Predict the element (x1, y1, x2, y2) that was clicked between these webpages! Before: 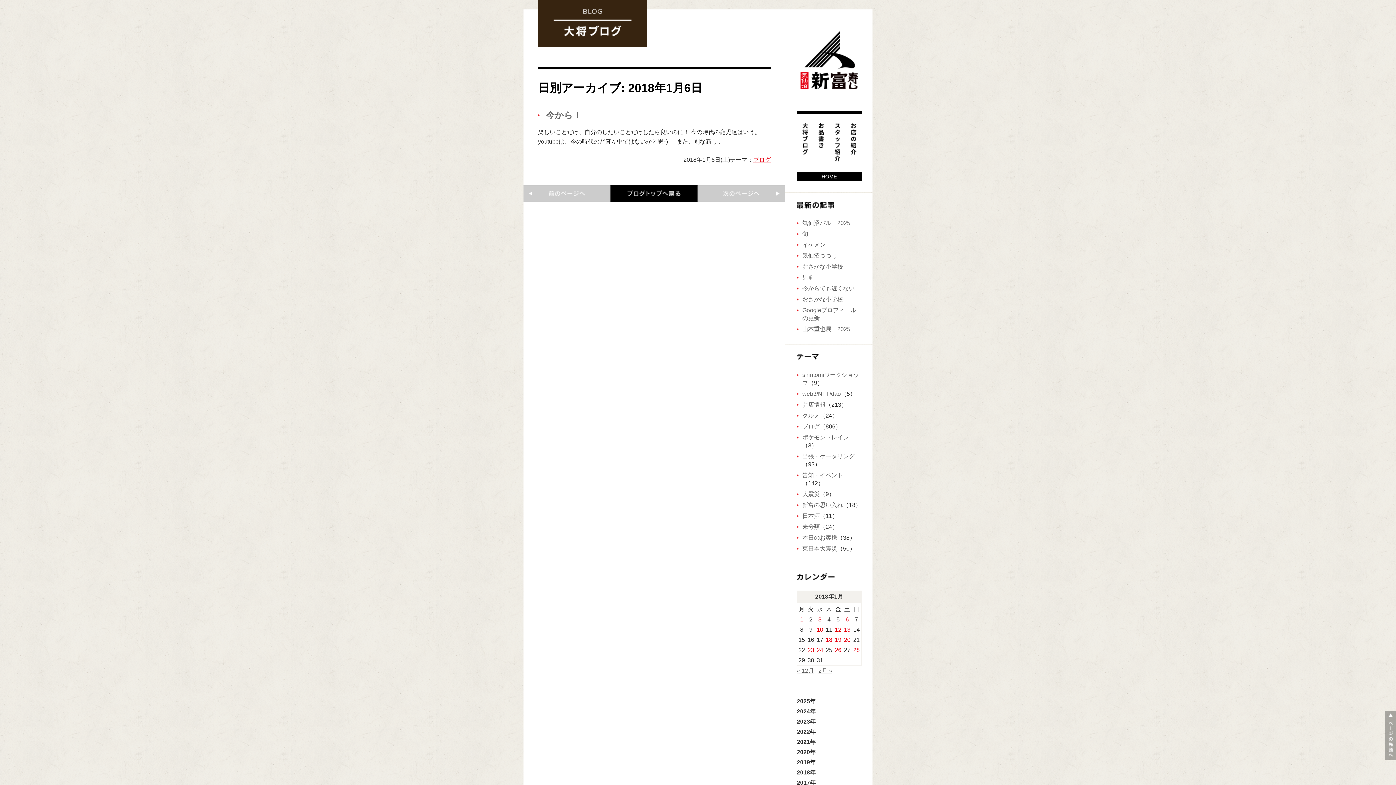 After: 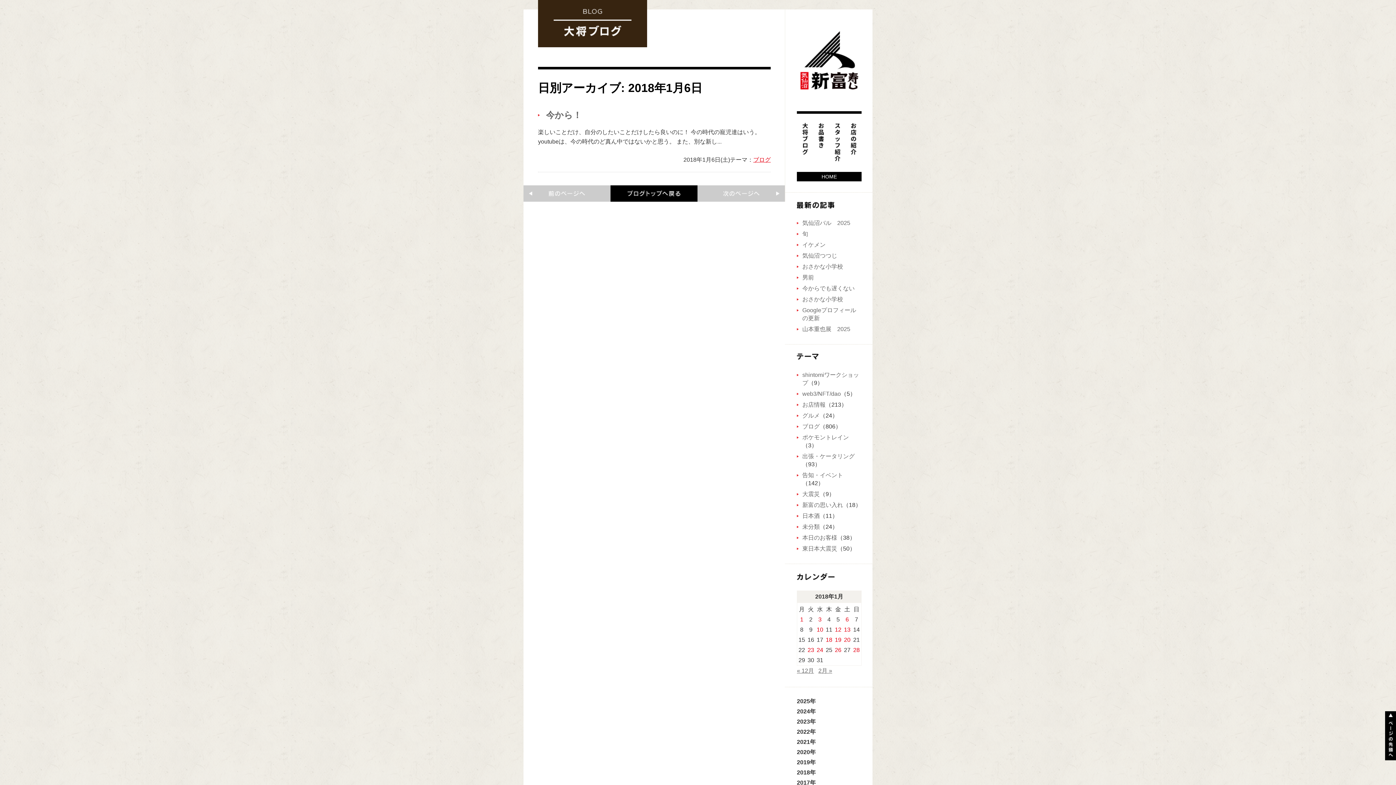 Action: bbox: (1385, 711, 1396, 760)